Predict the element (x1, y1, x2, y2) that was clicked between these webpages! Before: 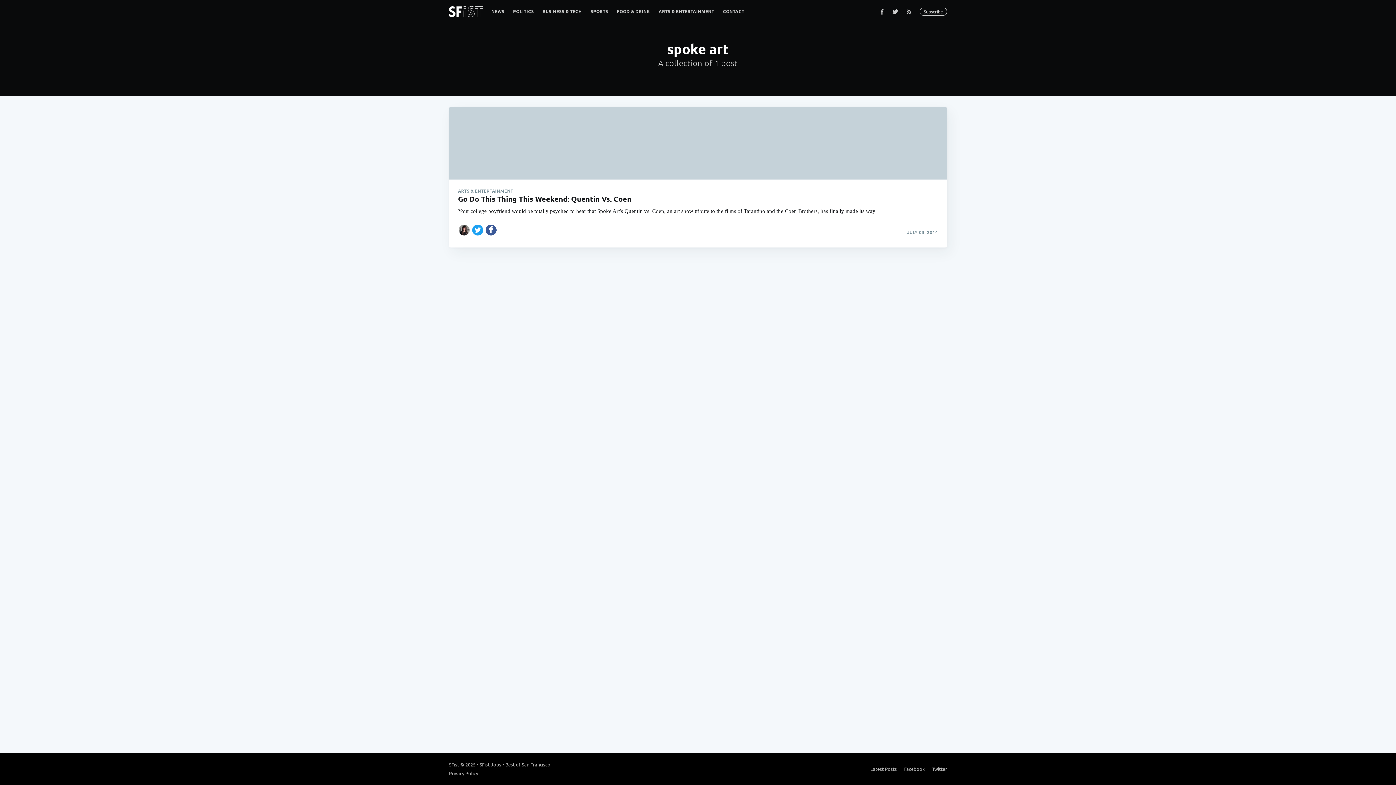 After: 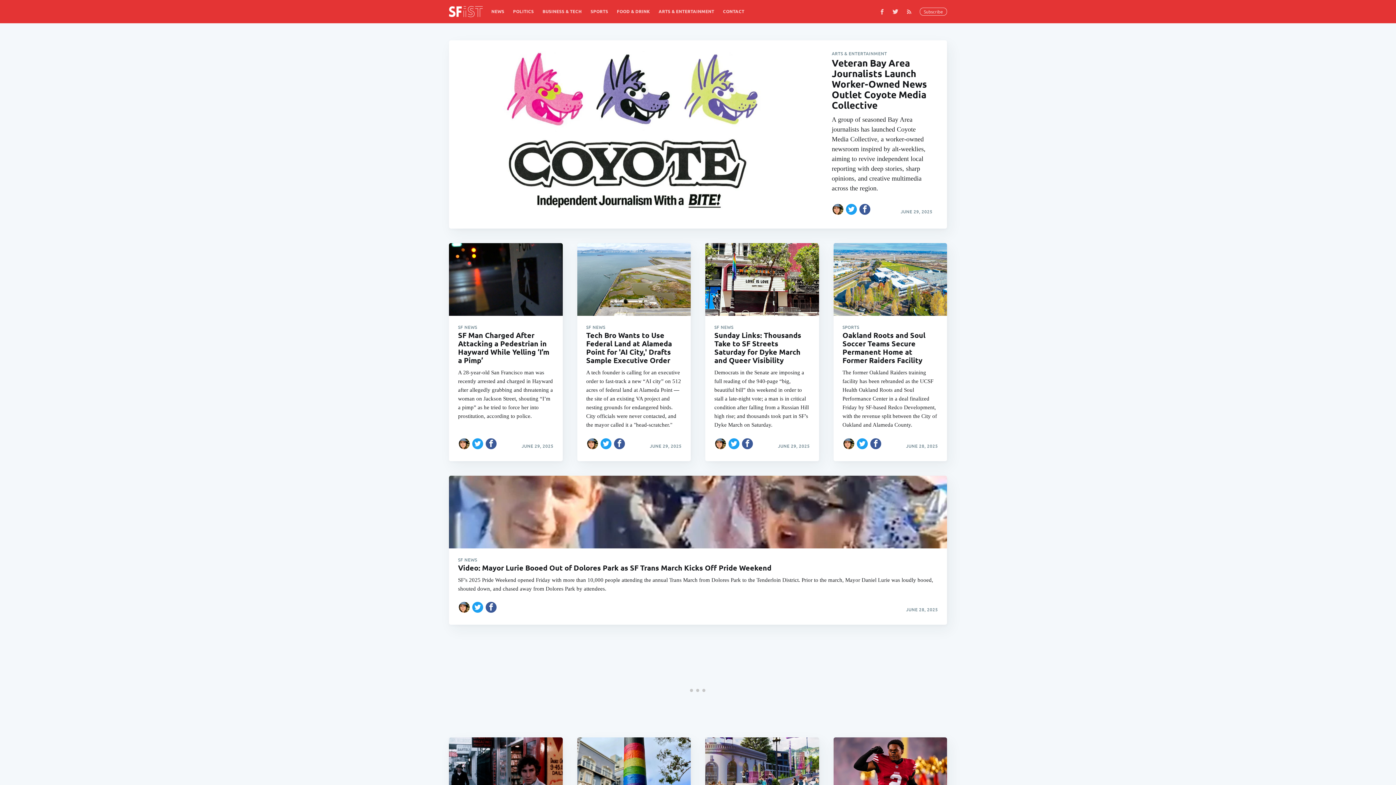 Action: label: SFist bbox: (449, 761, 459, 768)